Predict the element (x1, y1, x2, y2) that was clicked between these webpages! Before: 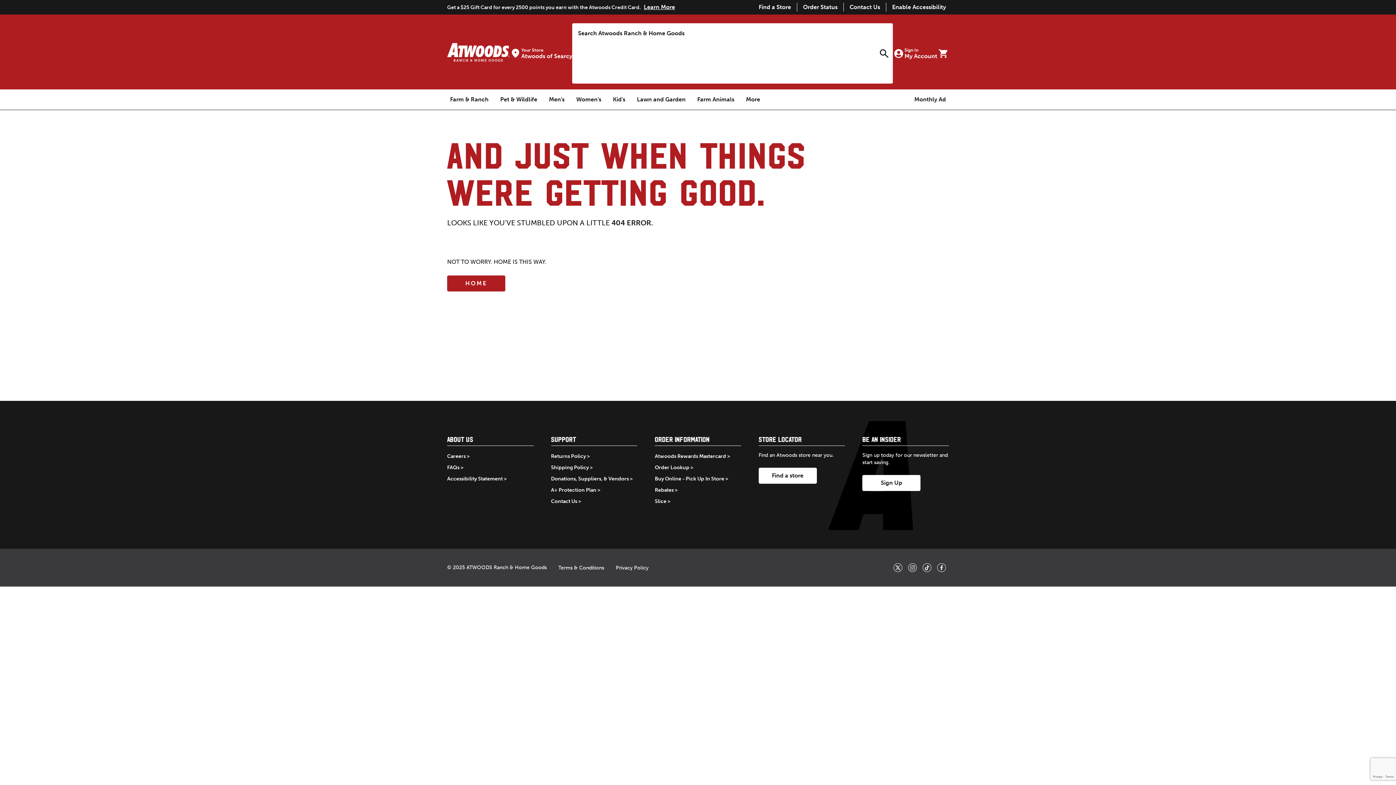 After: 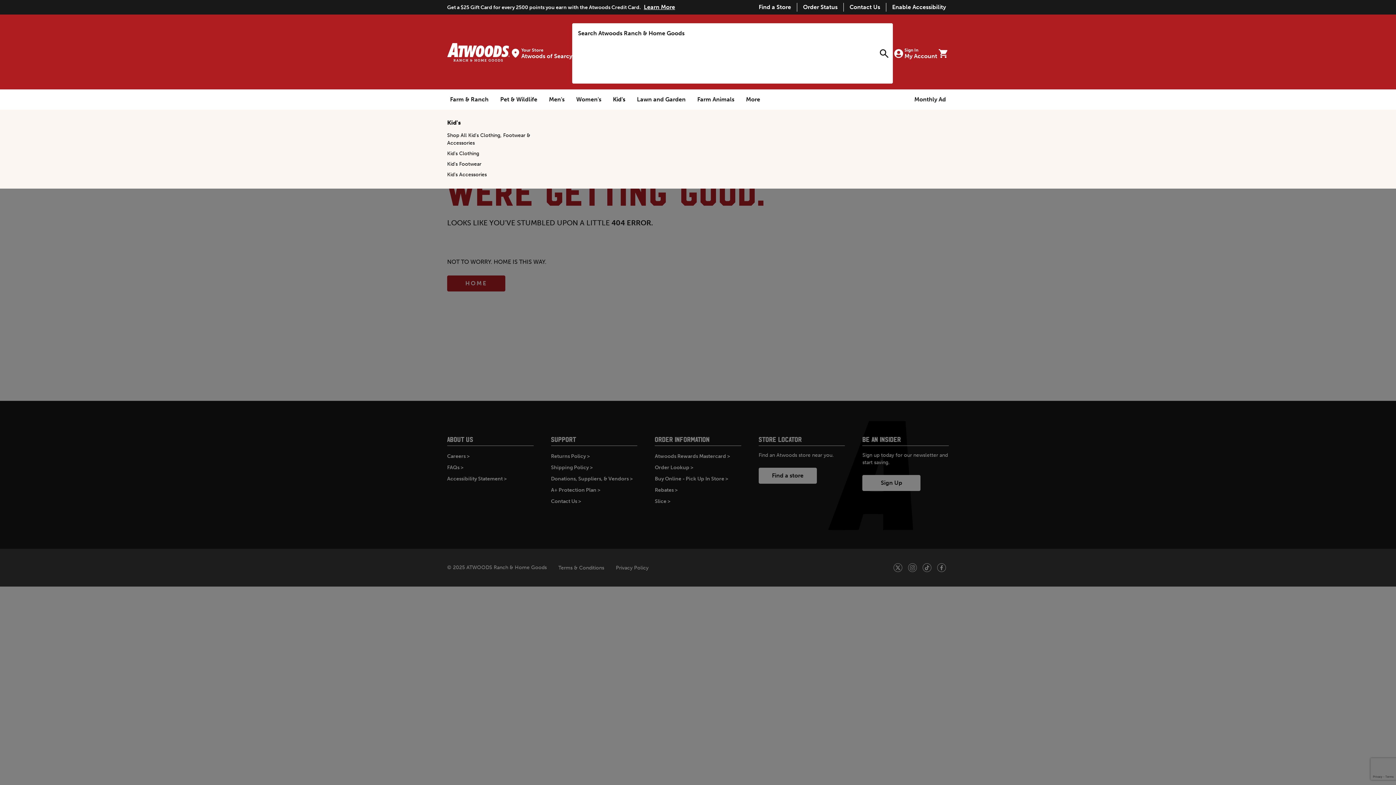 Action: label: Kid's bbox: (613, 95, 625, 104)